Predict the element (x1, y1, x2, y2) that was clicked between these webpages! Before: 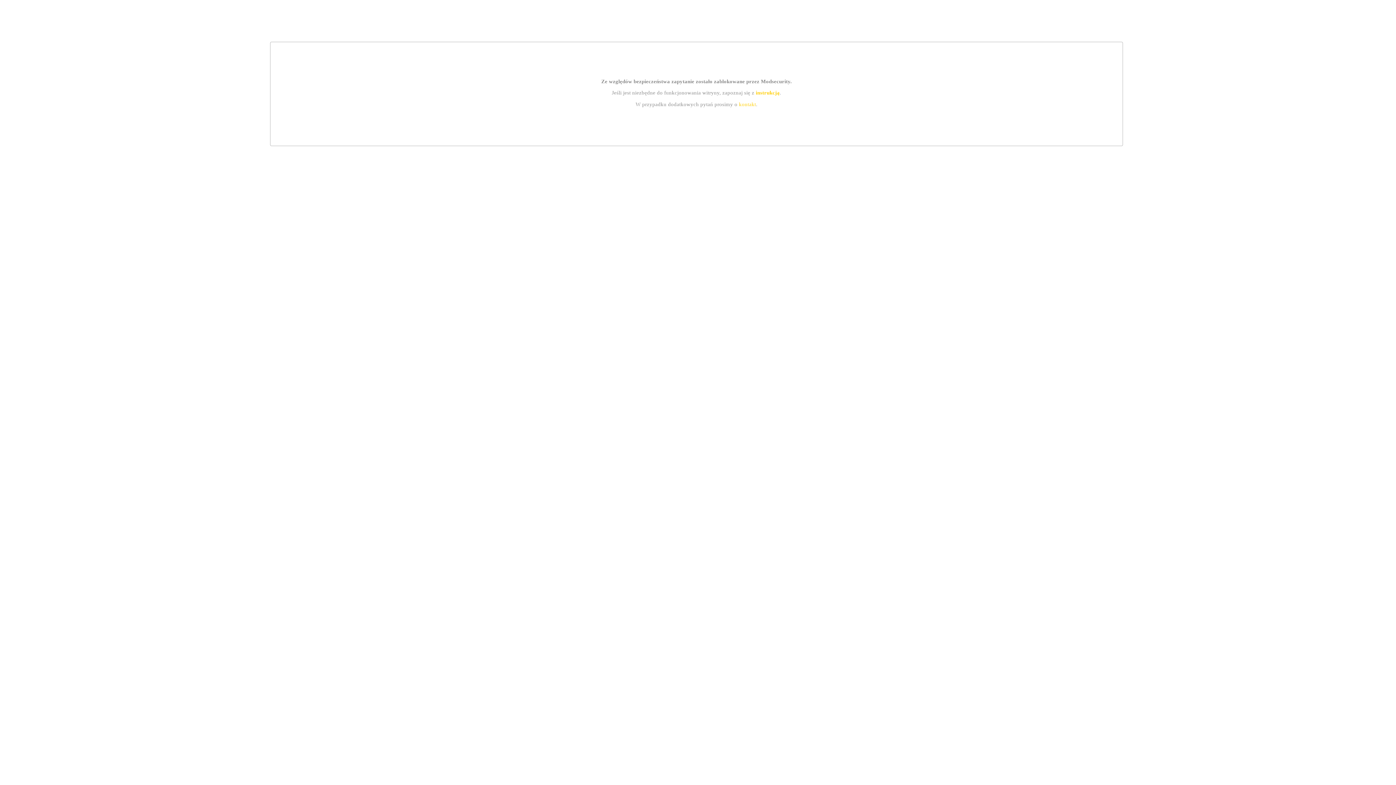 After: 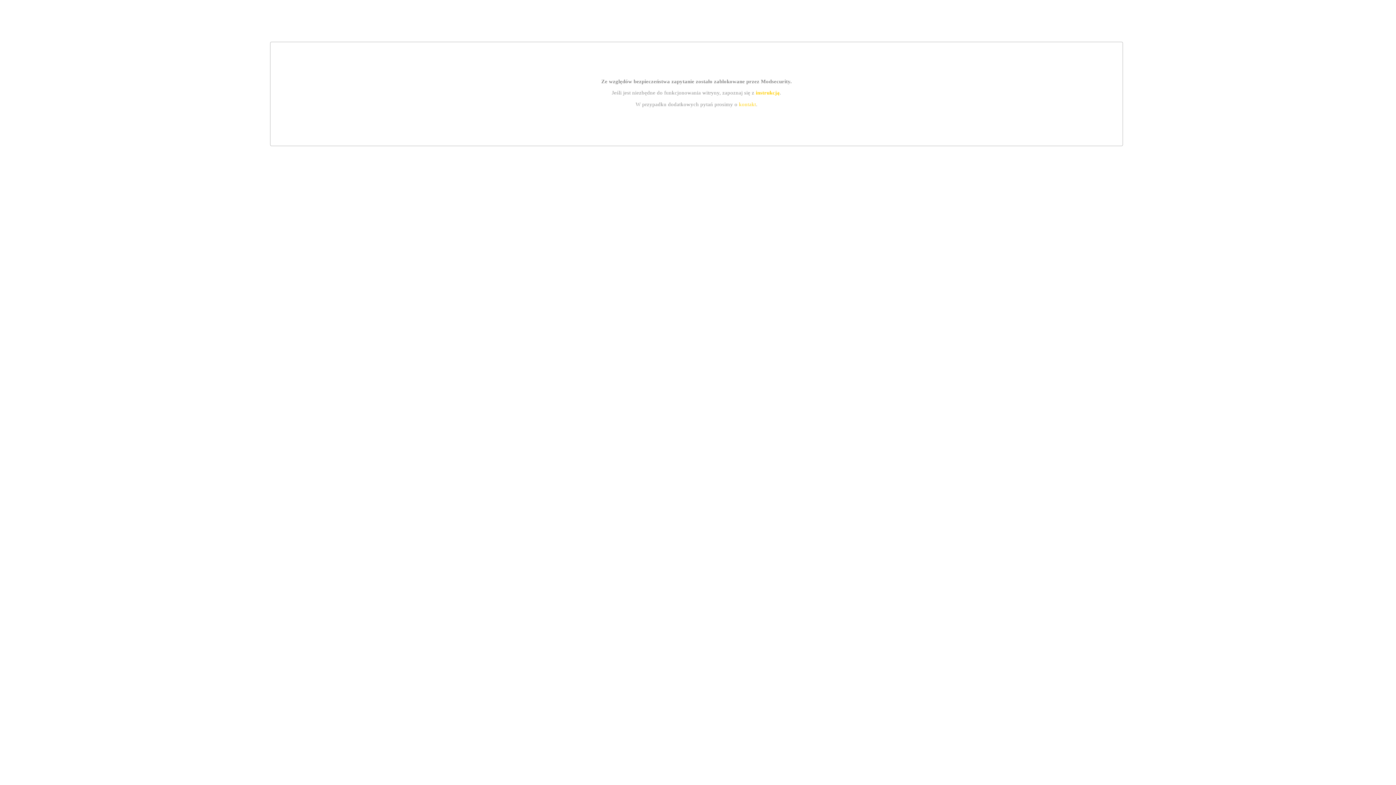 Action: bbox: (755, 89, 779, 95) label: instrukcją